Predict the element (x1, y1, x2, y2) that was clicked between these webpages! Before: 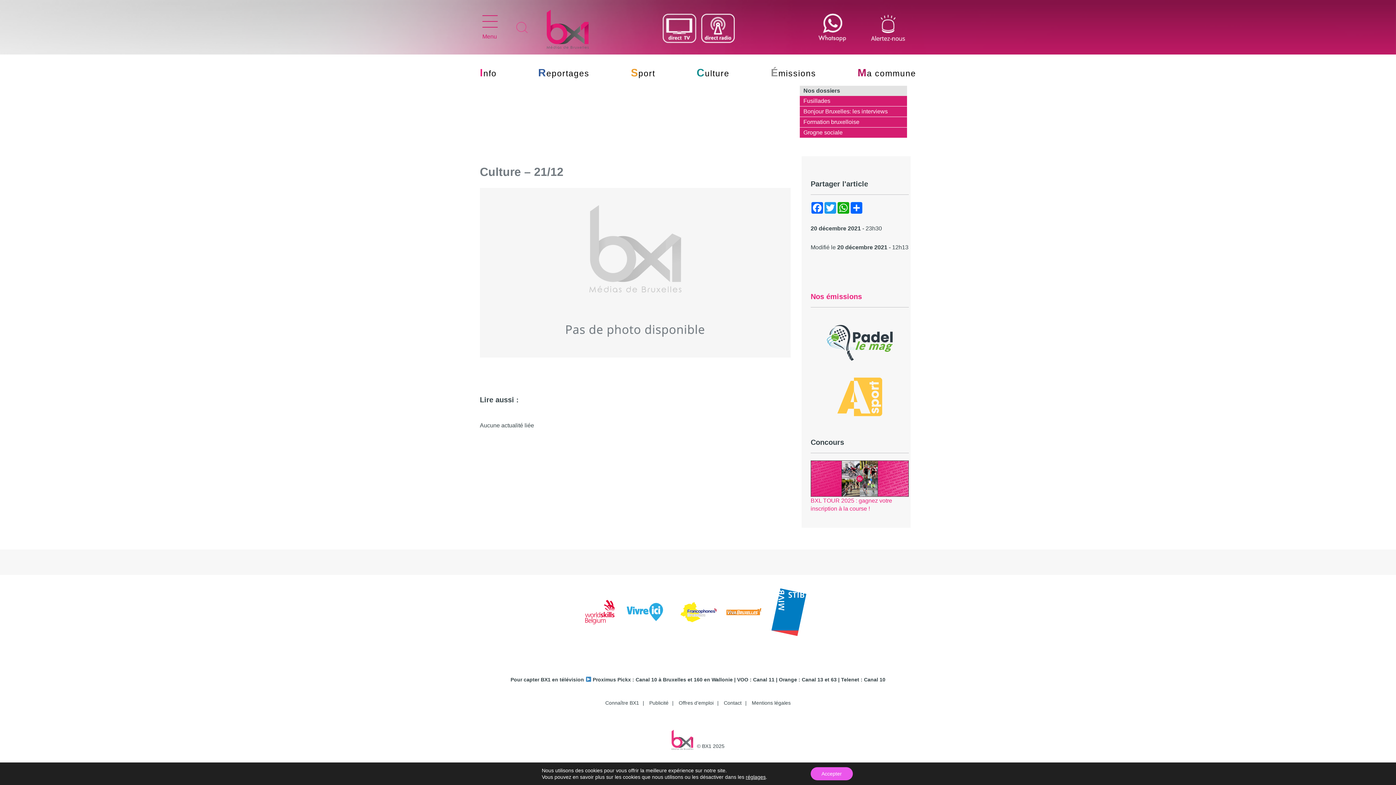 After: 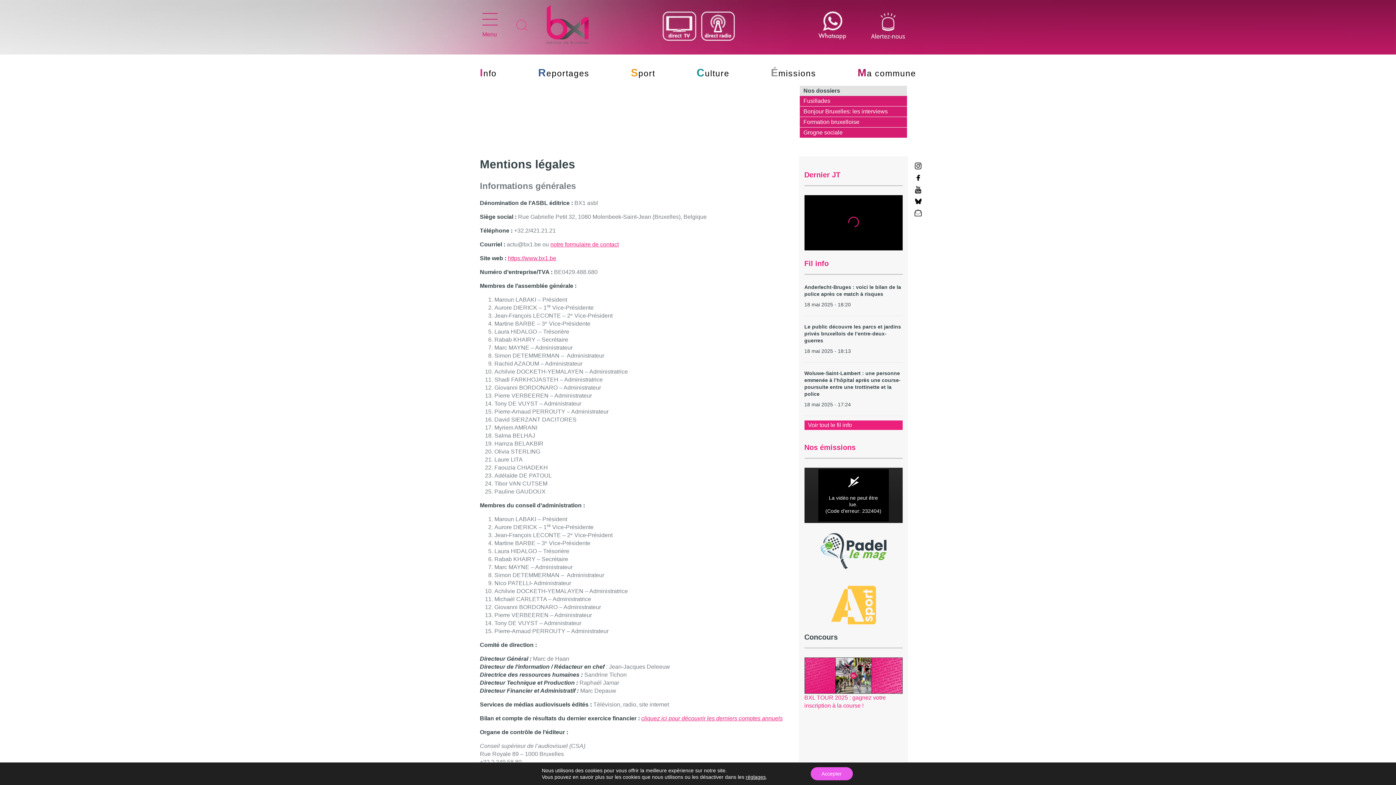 Action: label: Mentions légales bbox: (752, 700, 790, 706)